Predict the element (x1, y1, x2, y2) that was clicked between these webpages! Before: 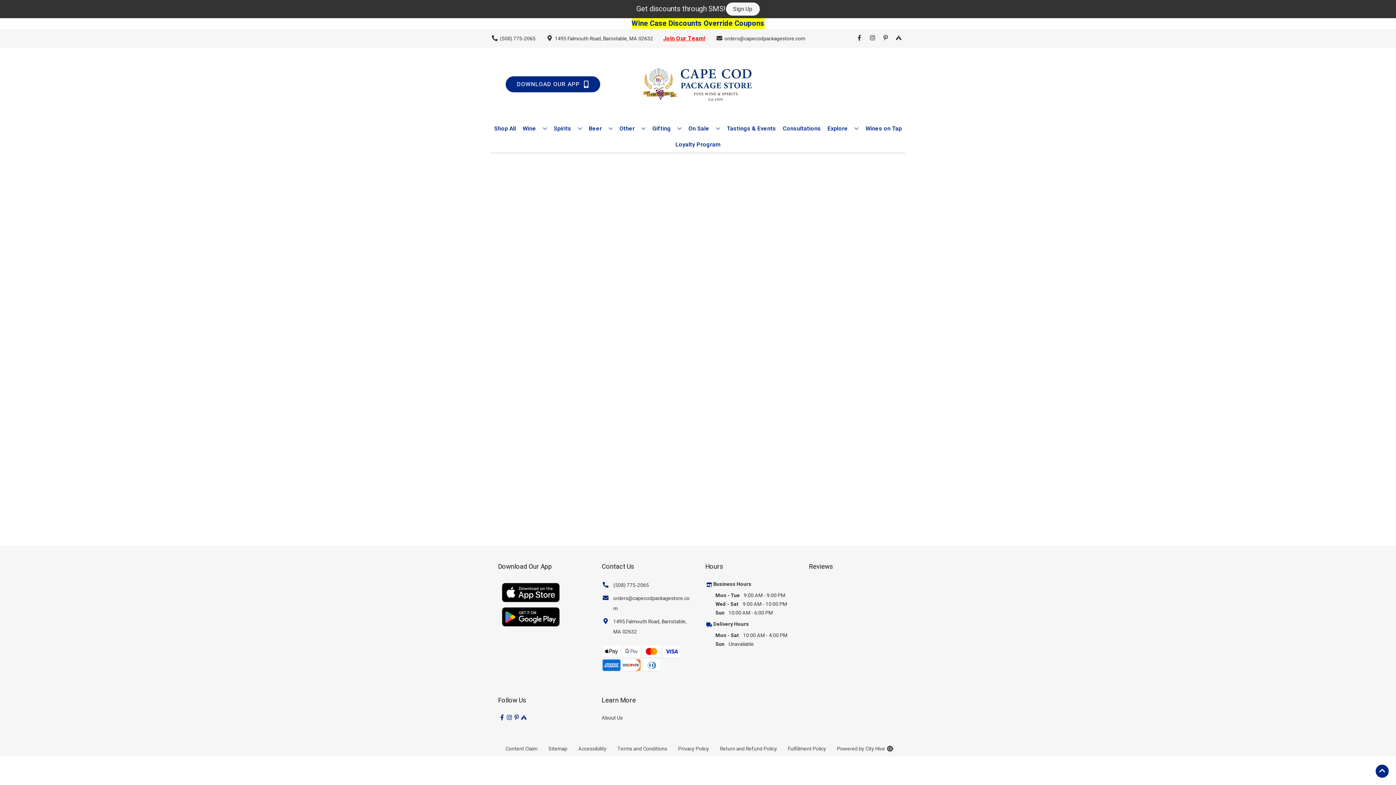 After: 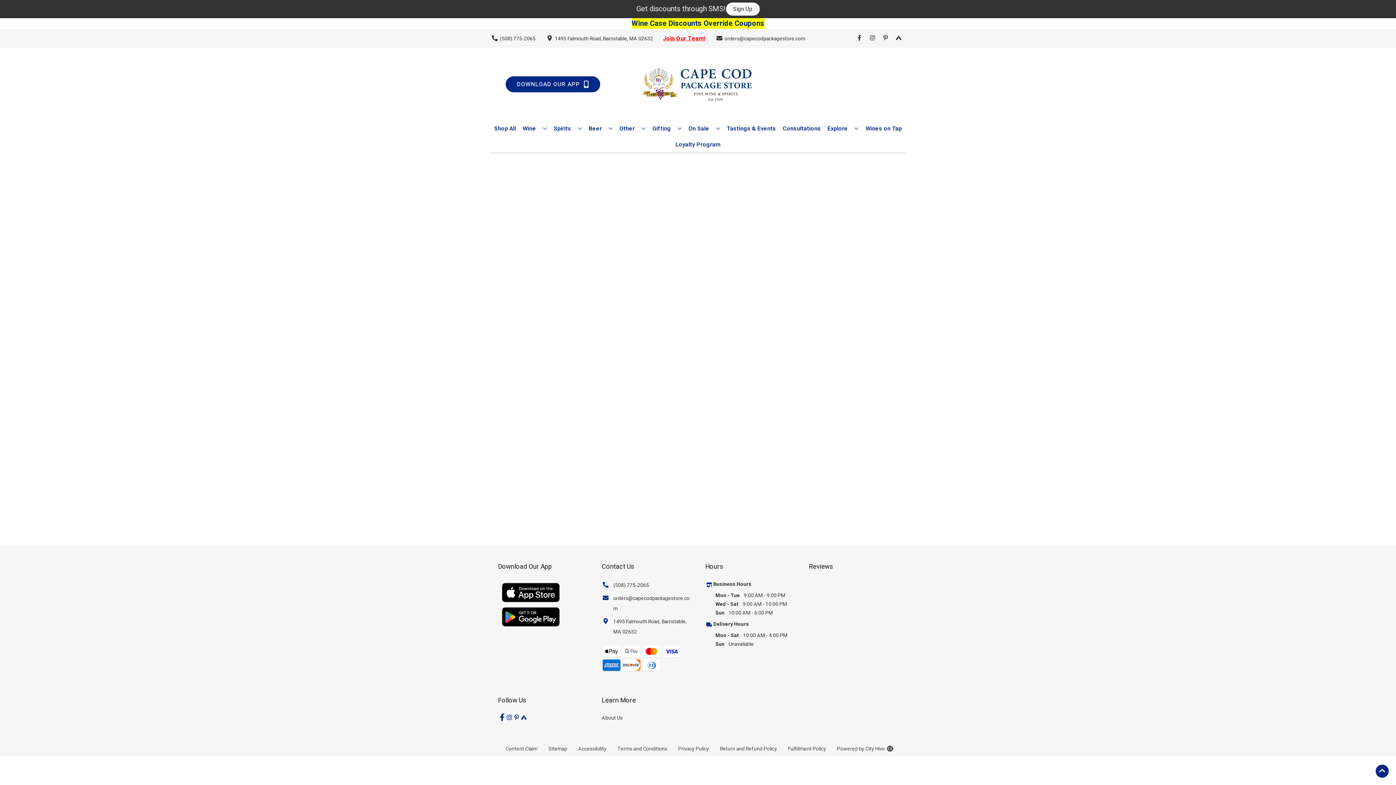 Action: bbox: (498, 714, 505, 721) label: Opens facebook in a new tab